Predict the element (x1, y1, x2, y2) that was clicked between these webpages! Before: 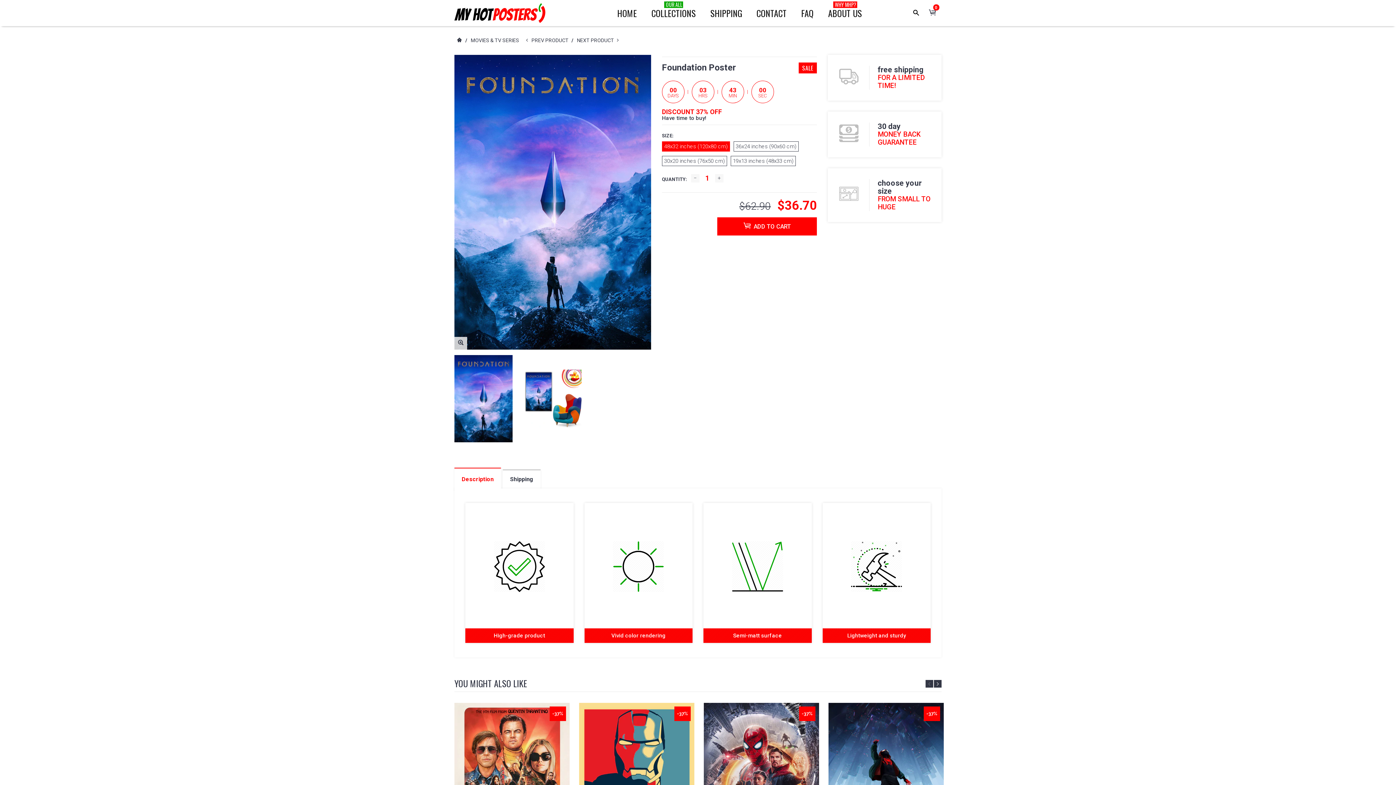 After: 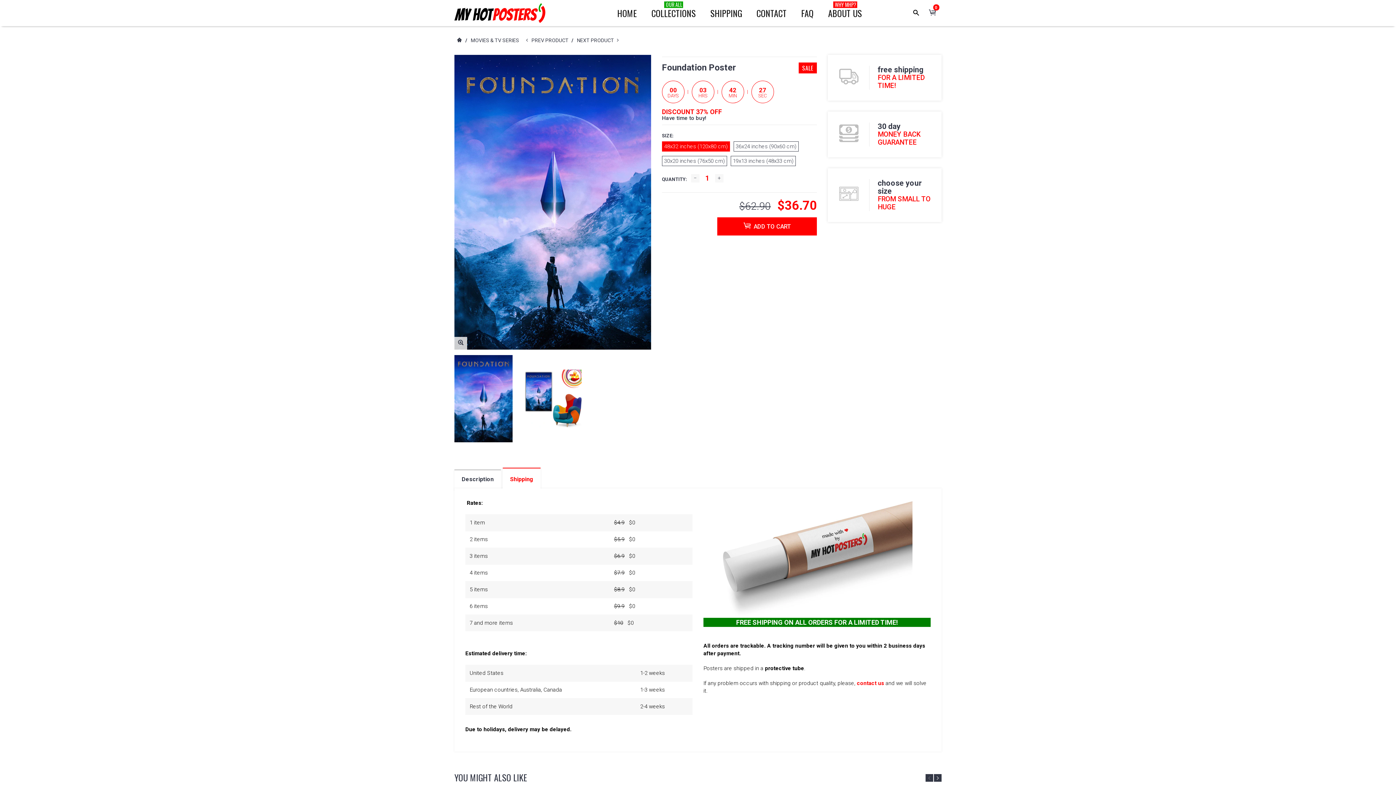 Action: label: Shipping bbox: (502, 469, 540, 490)